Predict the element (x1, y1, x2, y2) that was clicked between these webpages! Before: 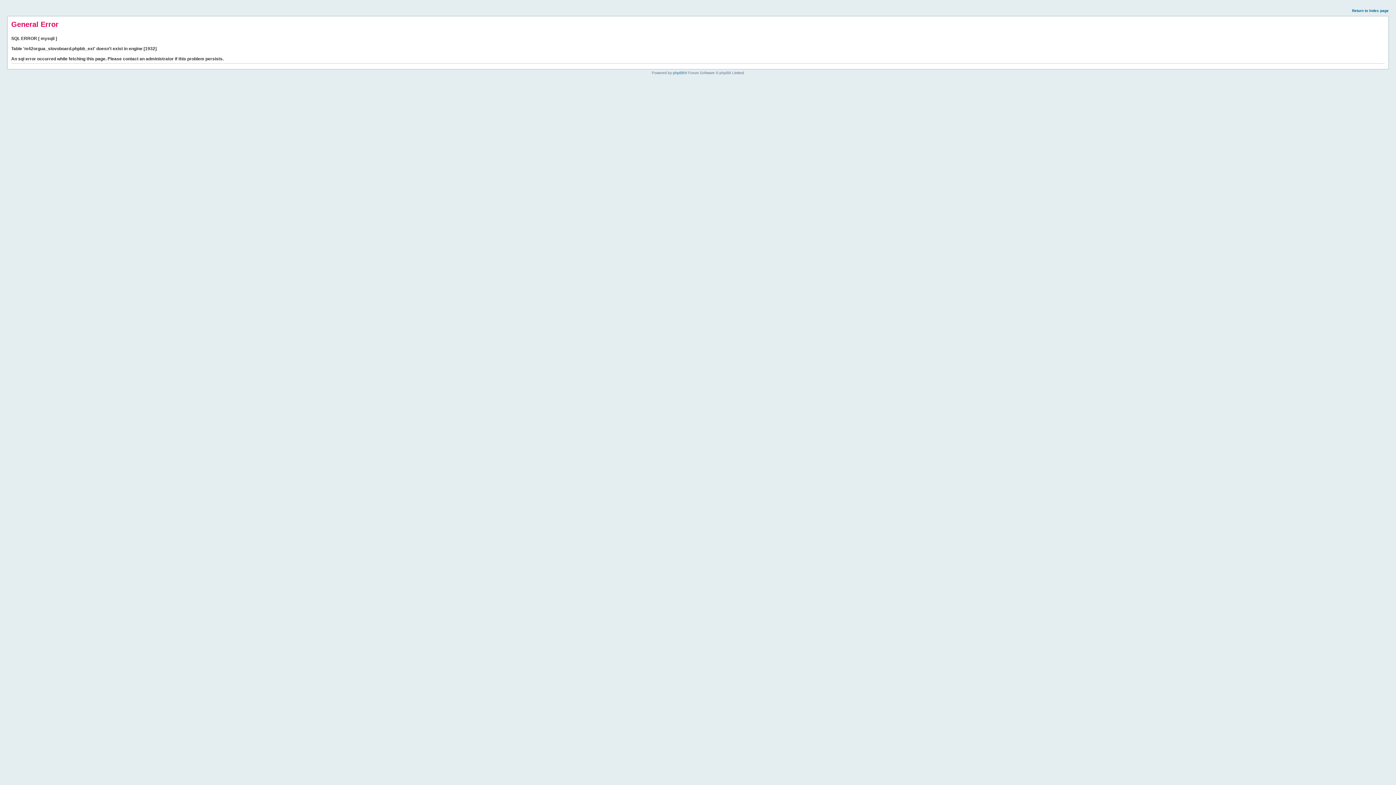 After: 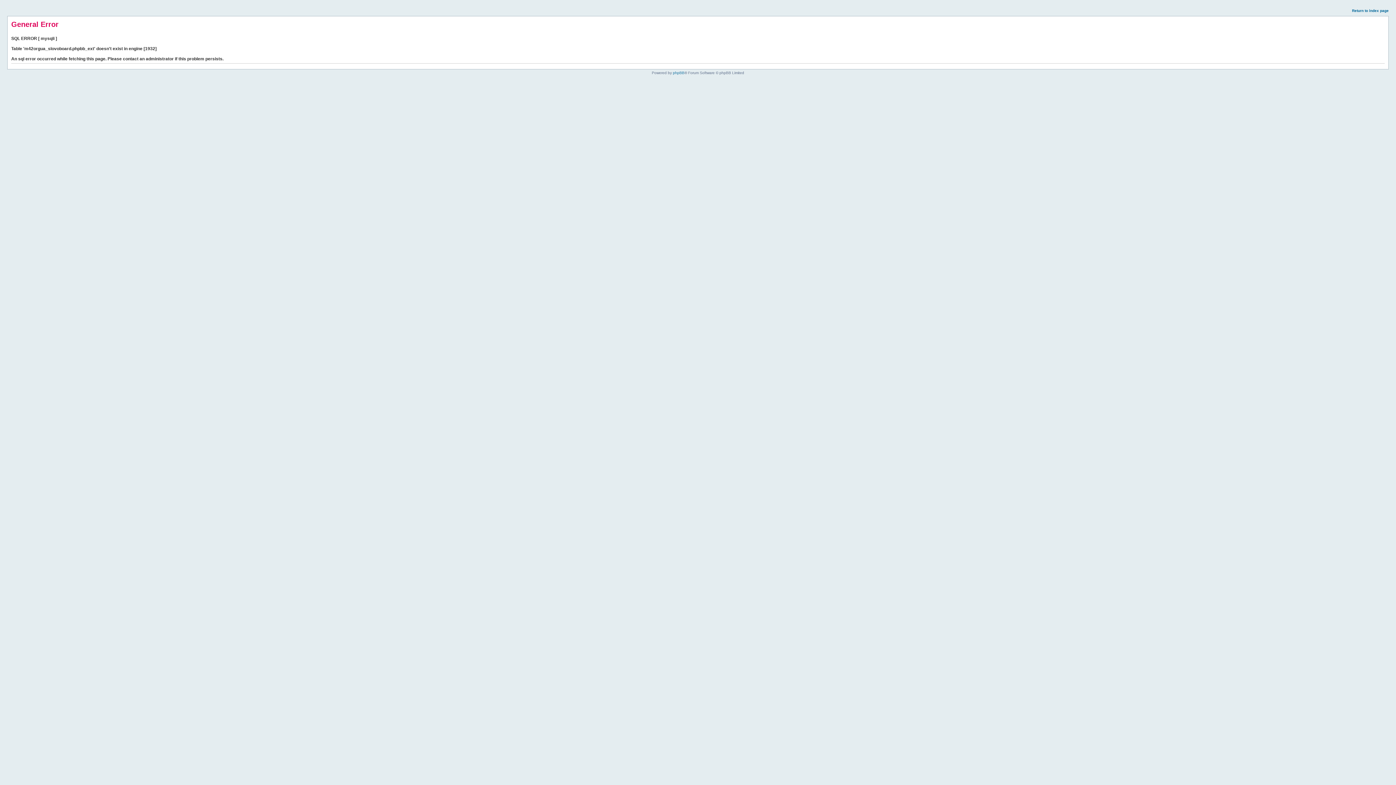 Action: label: Return to index page bbox: (1352, 8, 1389, 12)